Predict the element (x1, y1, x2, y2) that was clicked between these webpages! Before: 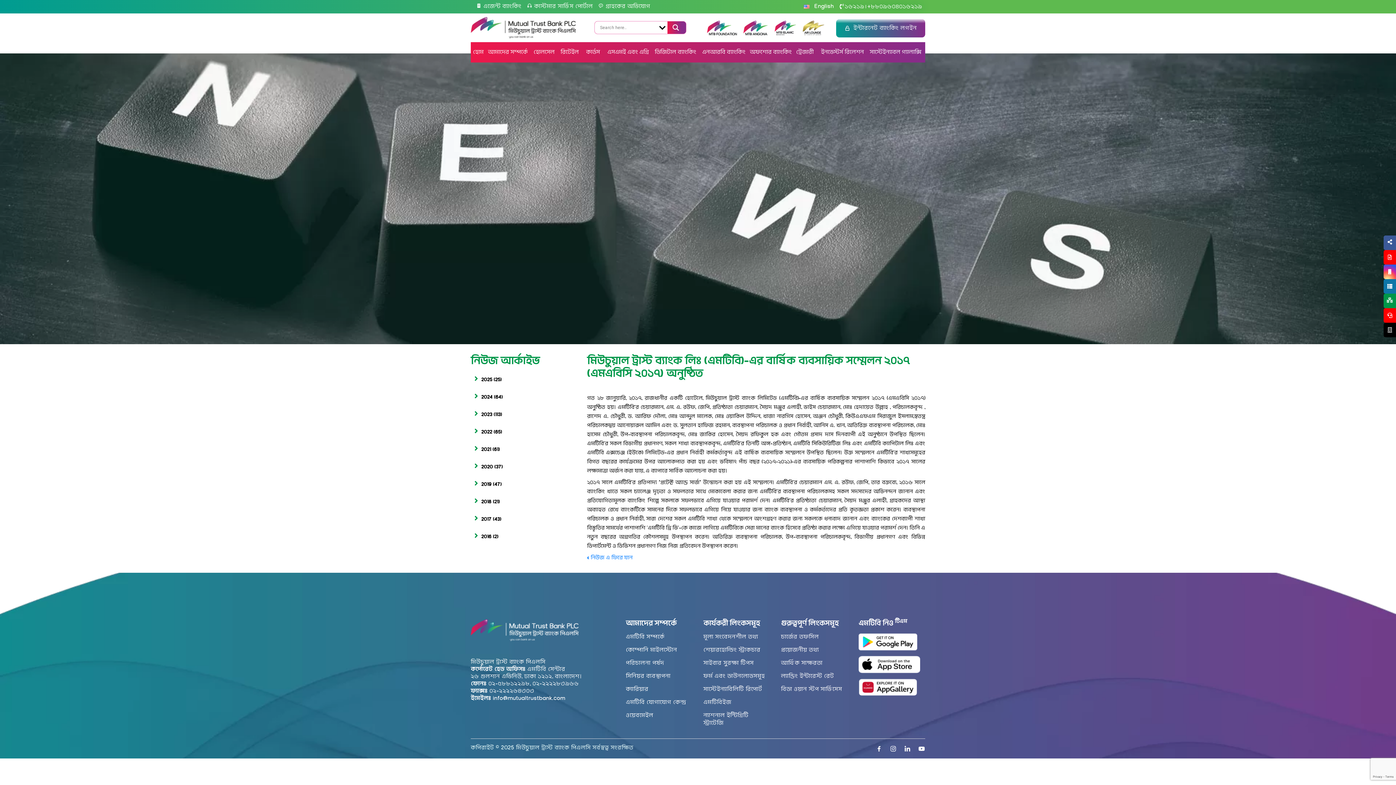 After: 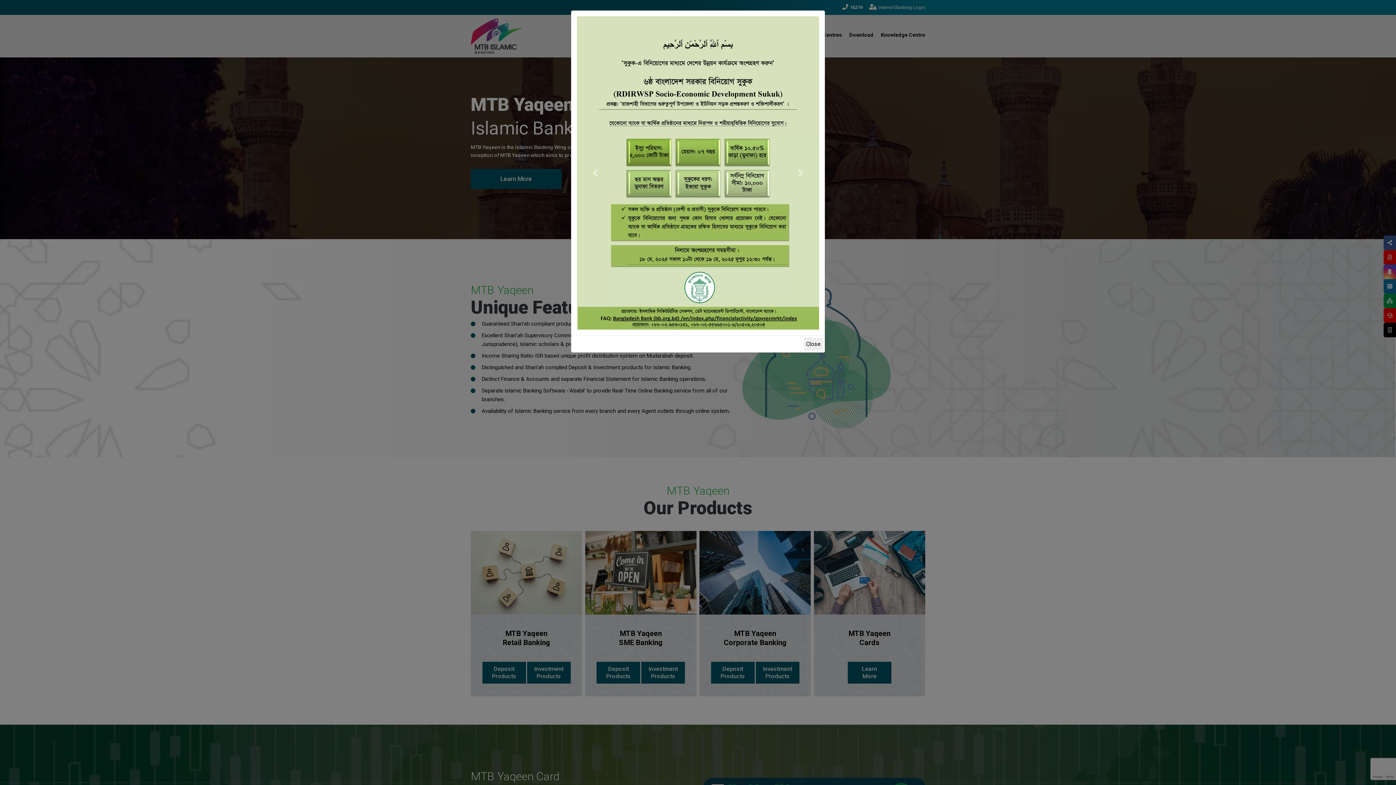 Action: bbox: (774, 25, 796, 30)